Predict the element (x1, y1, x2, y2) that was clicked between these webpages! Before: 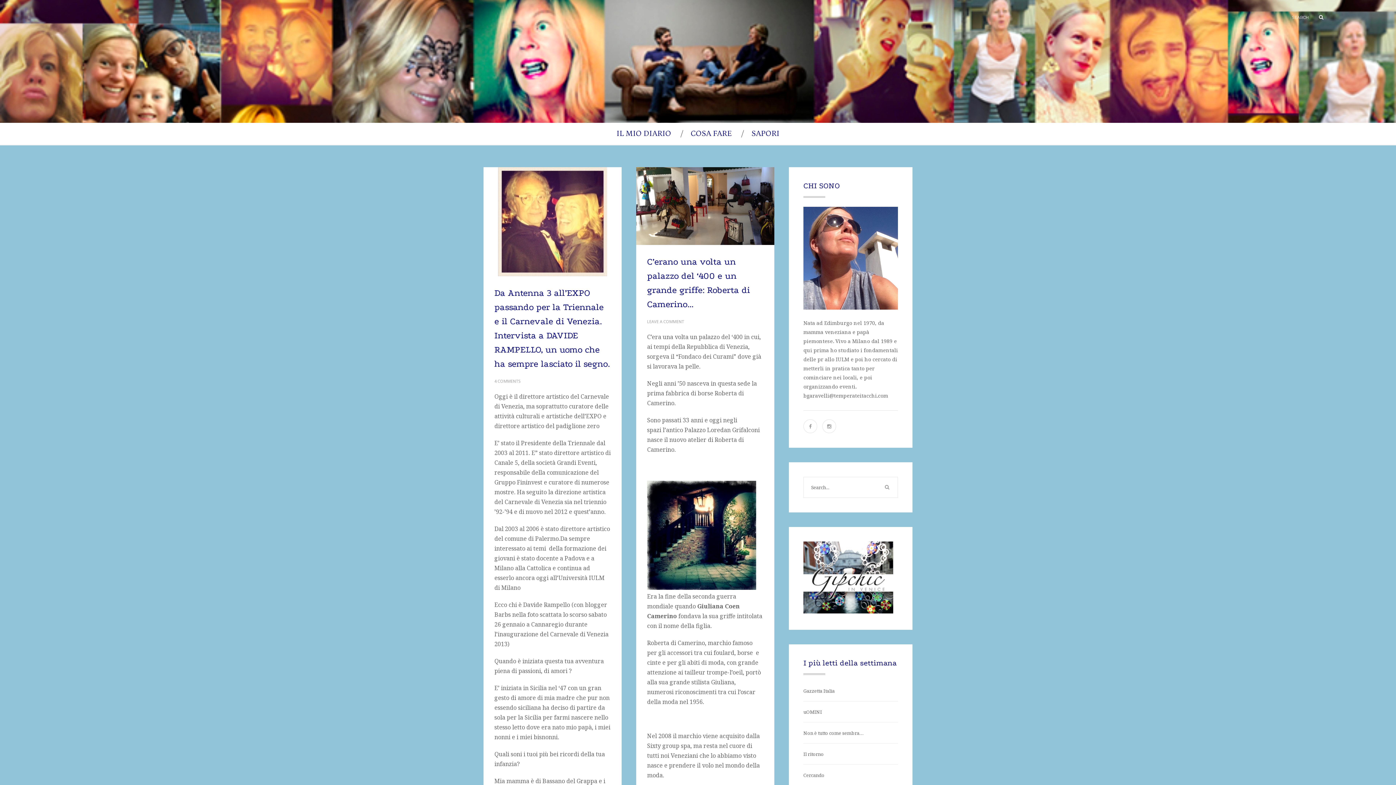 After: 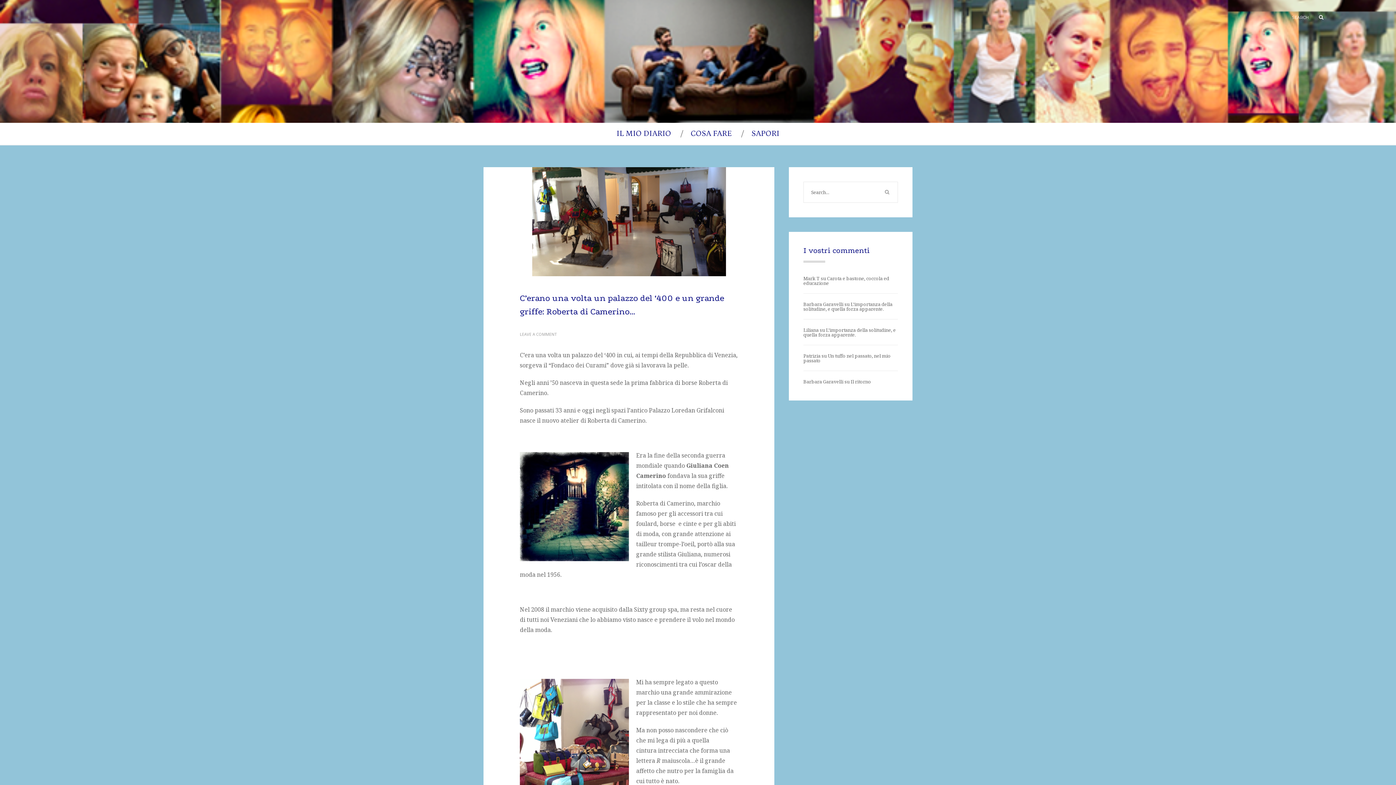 Action: bbox: (636, 167, 774, 245)